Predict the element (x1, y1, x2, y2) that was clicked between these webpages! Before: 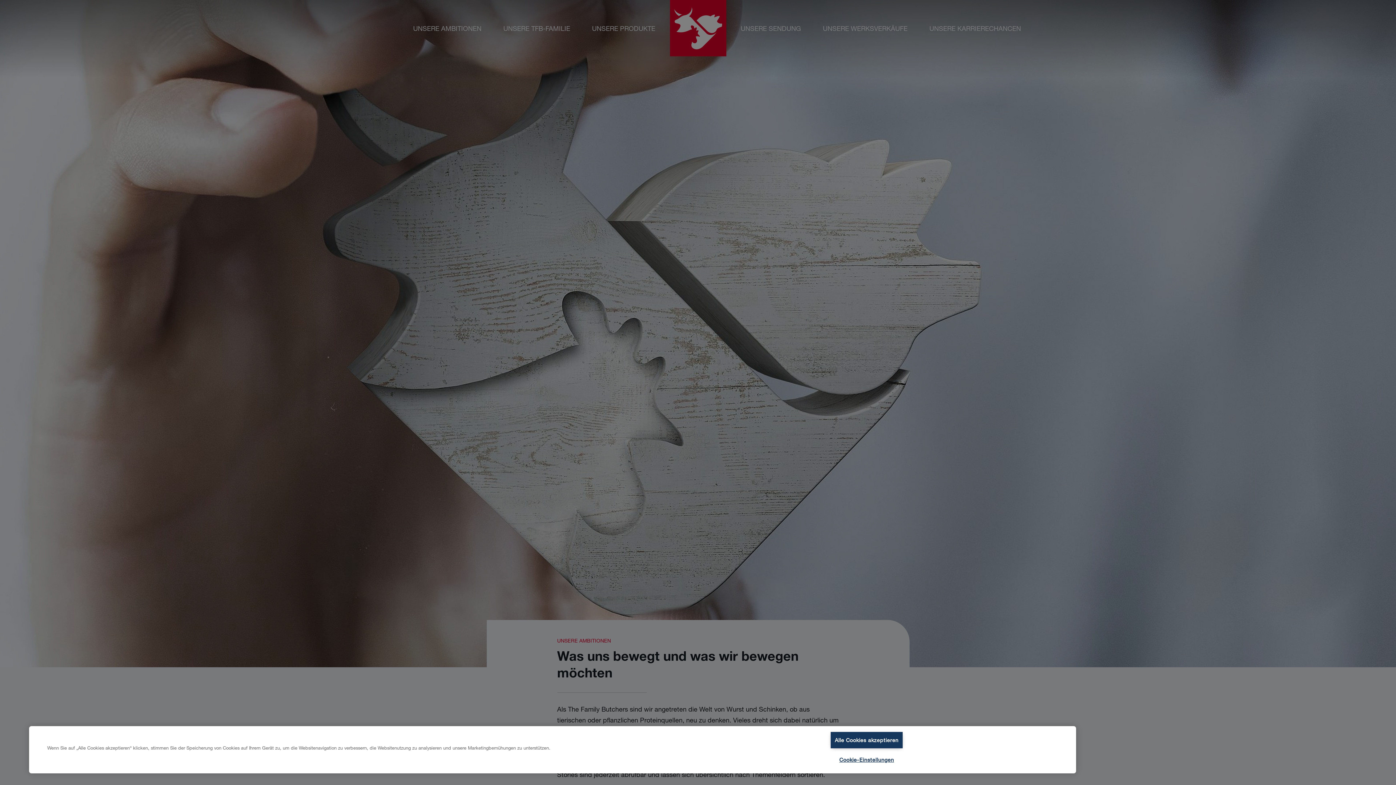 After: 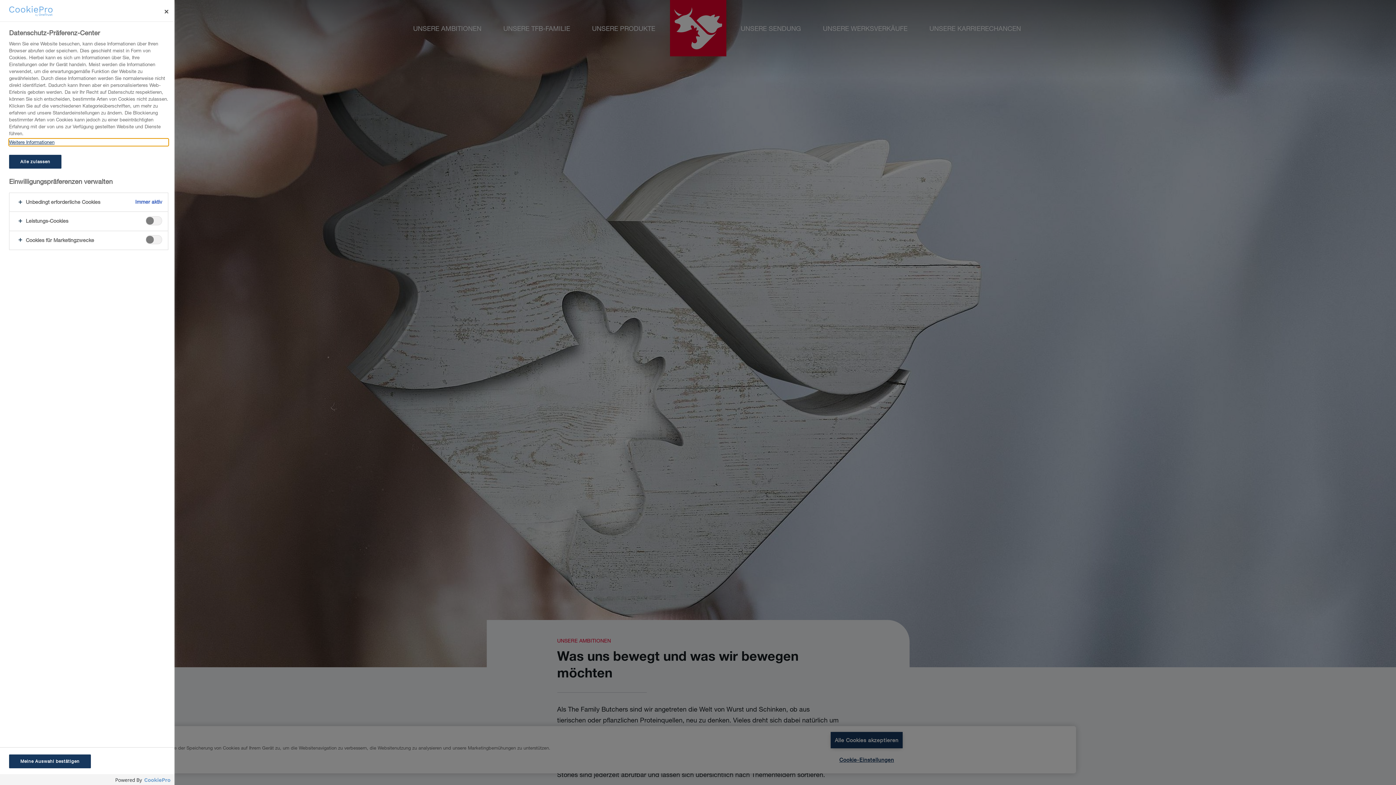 Action: label: Cookie-Einstellungen bbox: (837, 752, 896, 768)